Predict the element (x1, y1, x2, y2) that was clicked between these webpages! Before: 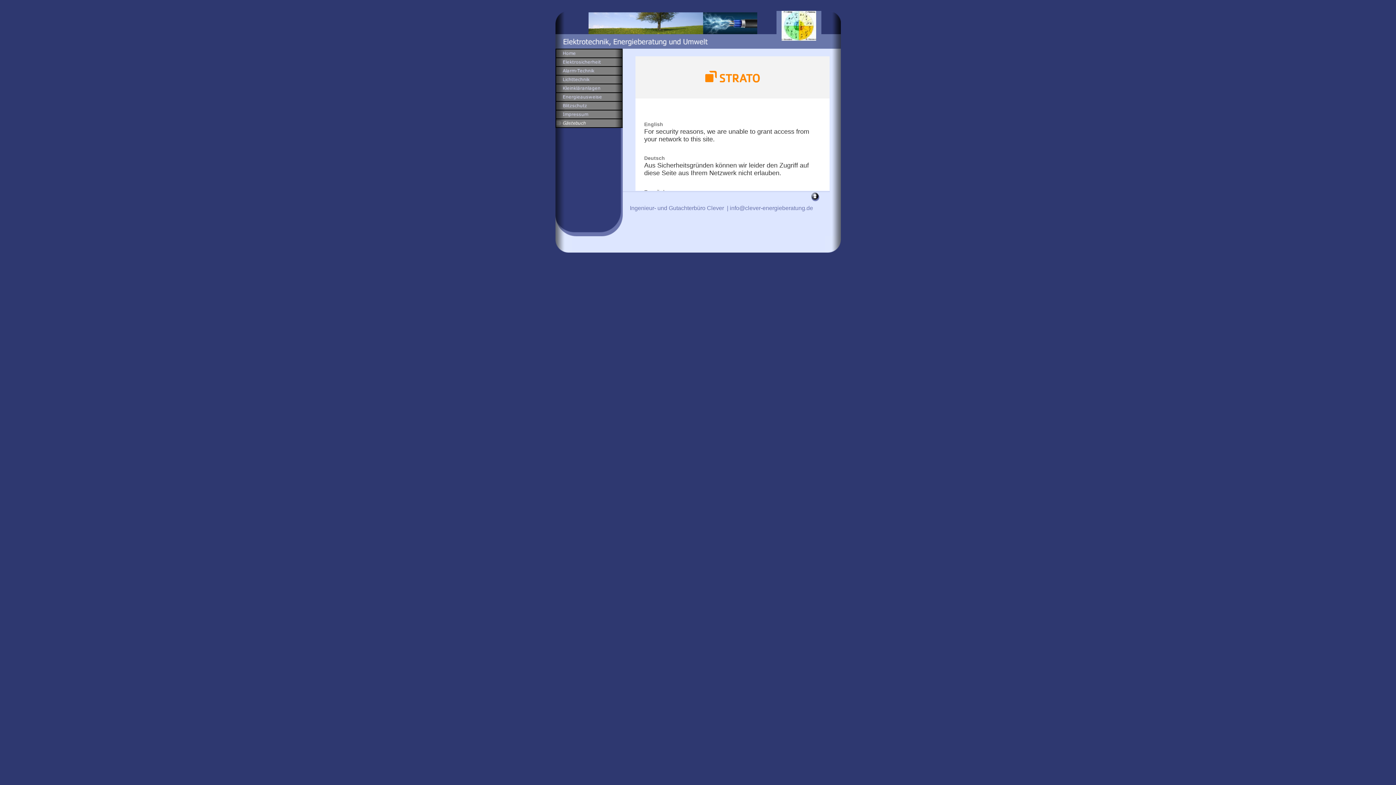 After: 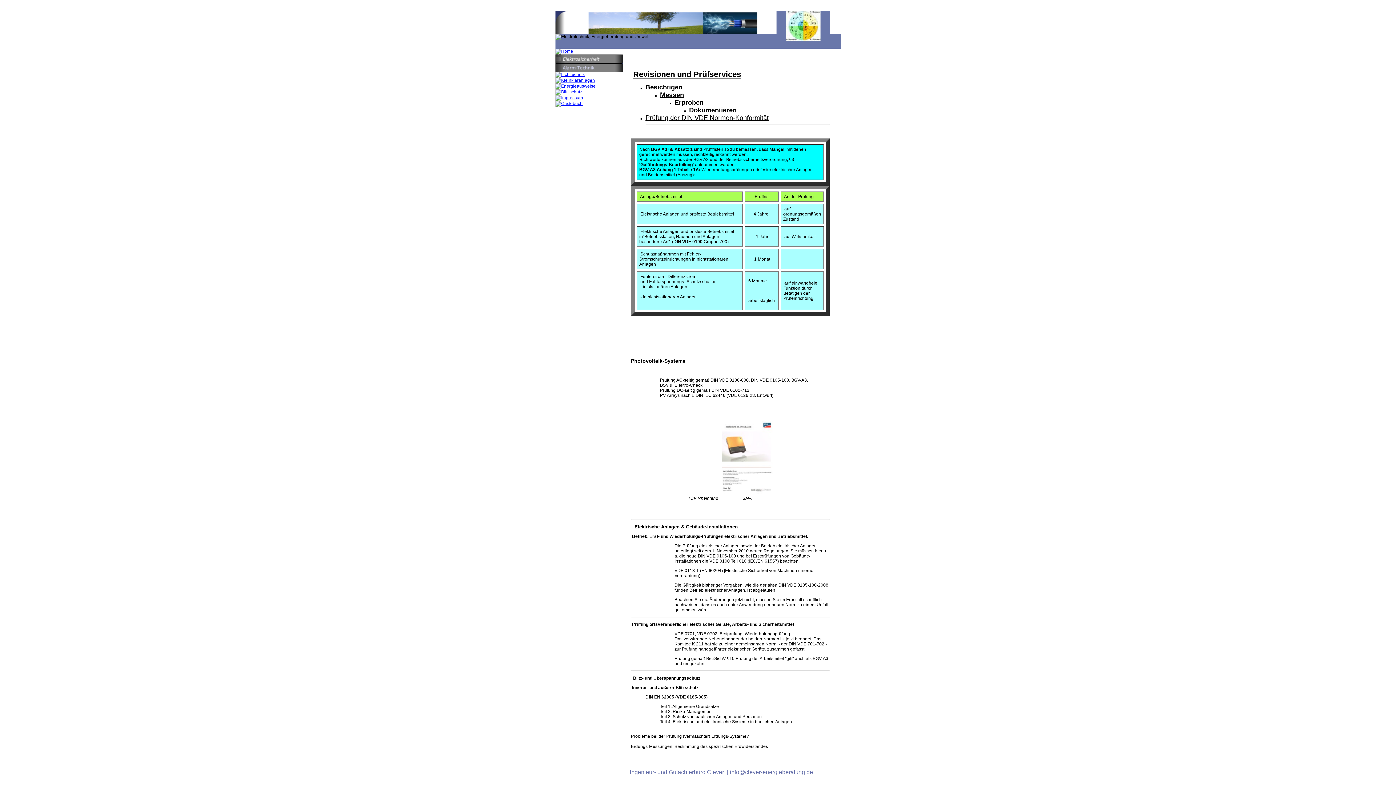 Action: bbox: (555, 62, 622, 67)